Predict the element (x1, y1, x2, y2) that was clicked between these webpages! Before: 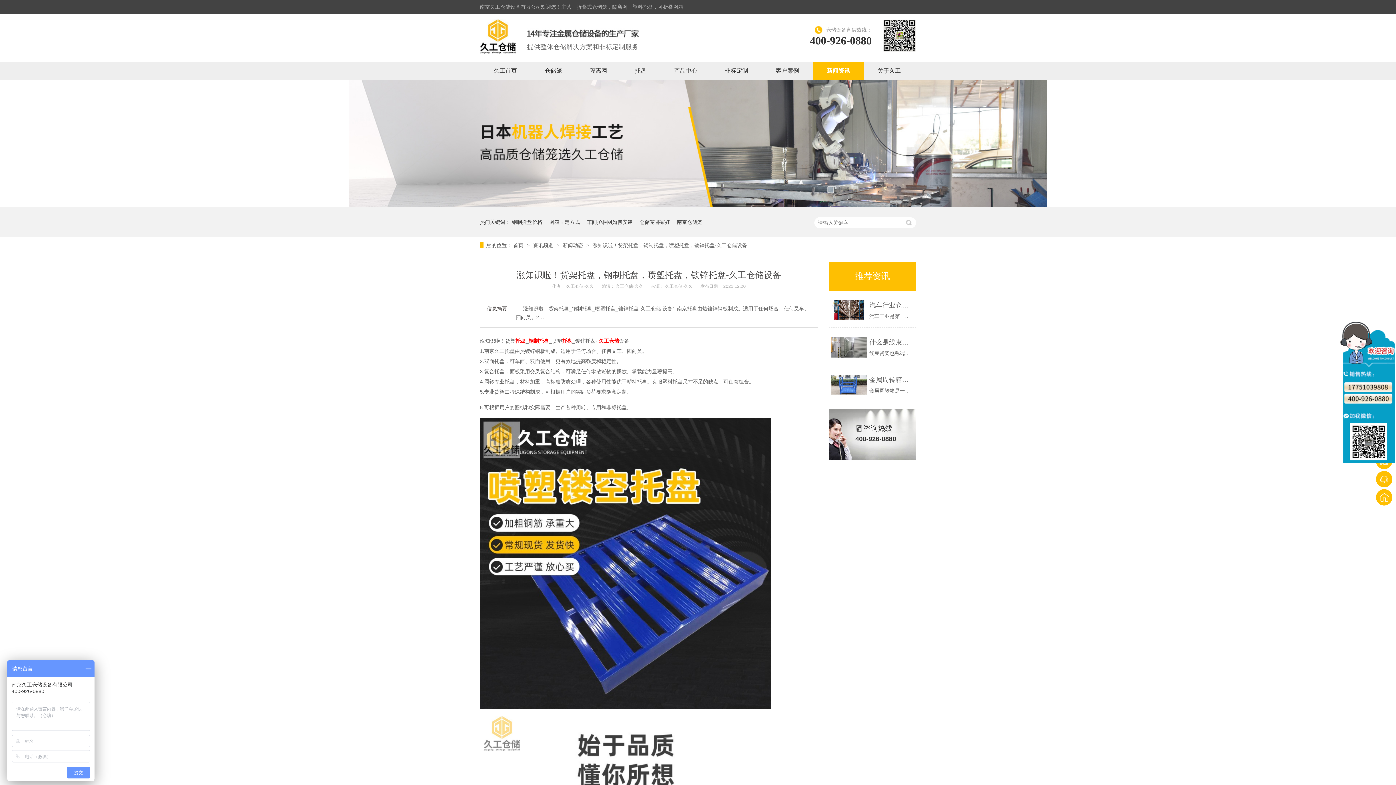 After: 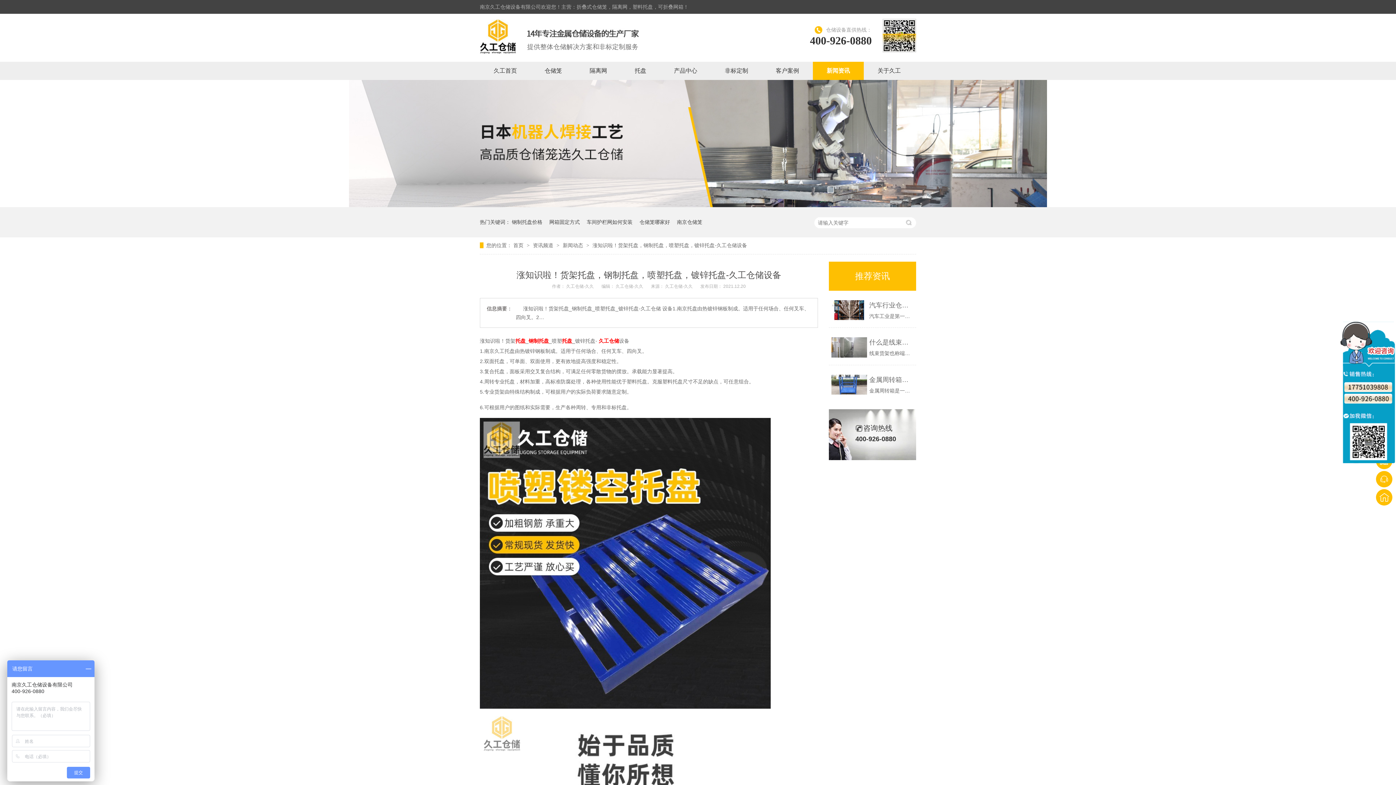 Action: bbox: (831, 300, 867, 320)